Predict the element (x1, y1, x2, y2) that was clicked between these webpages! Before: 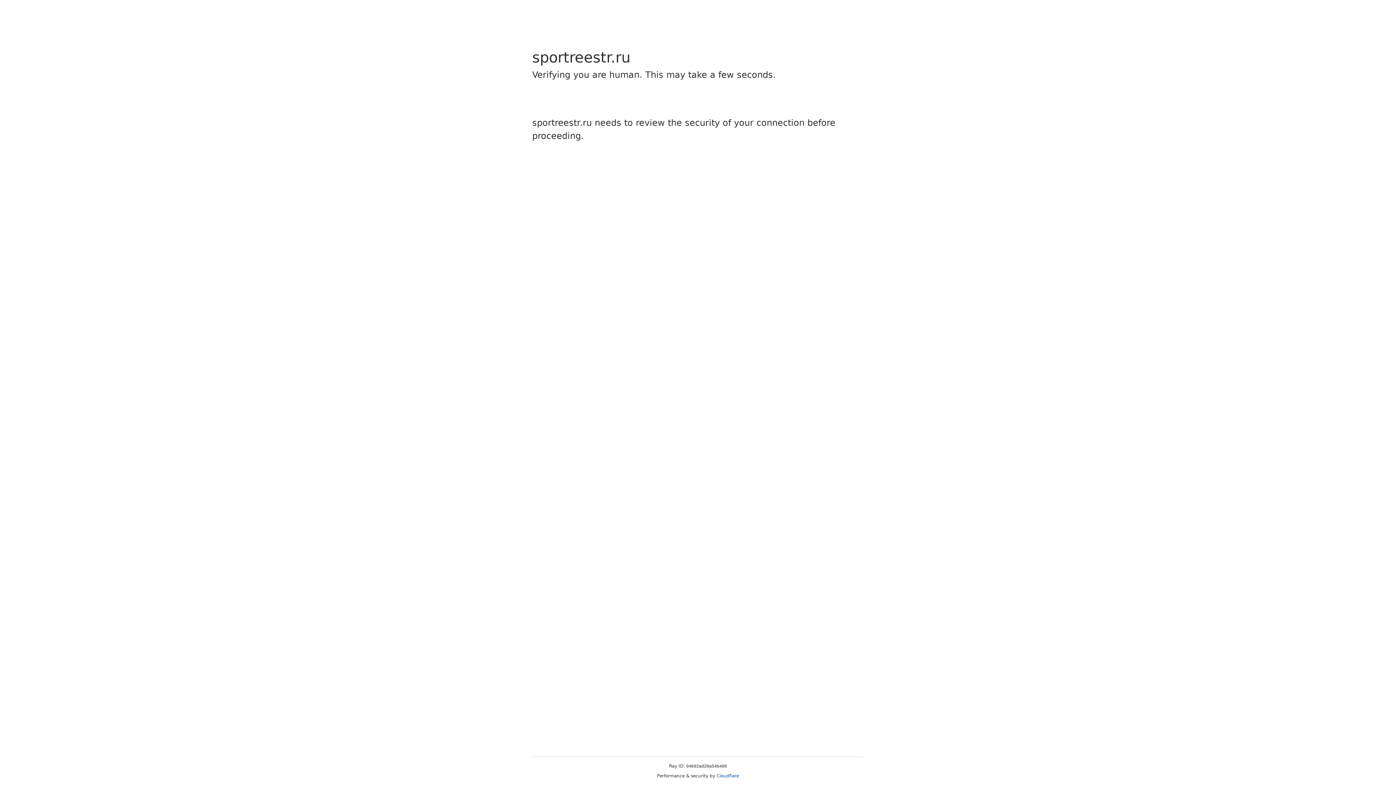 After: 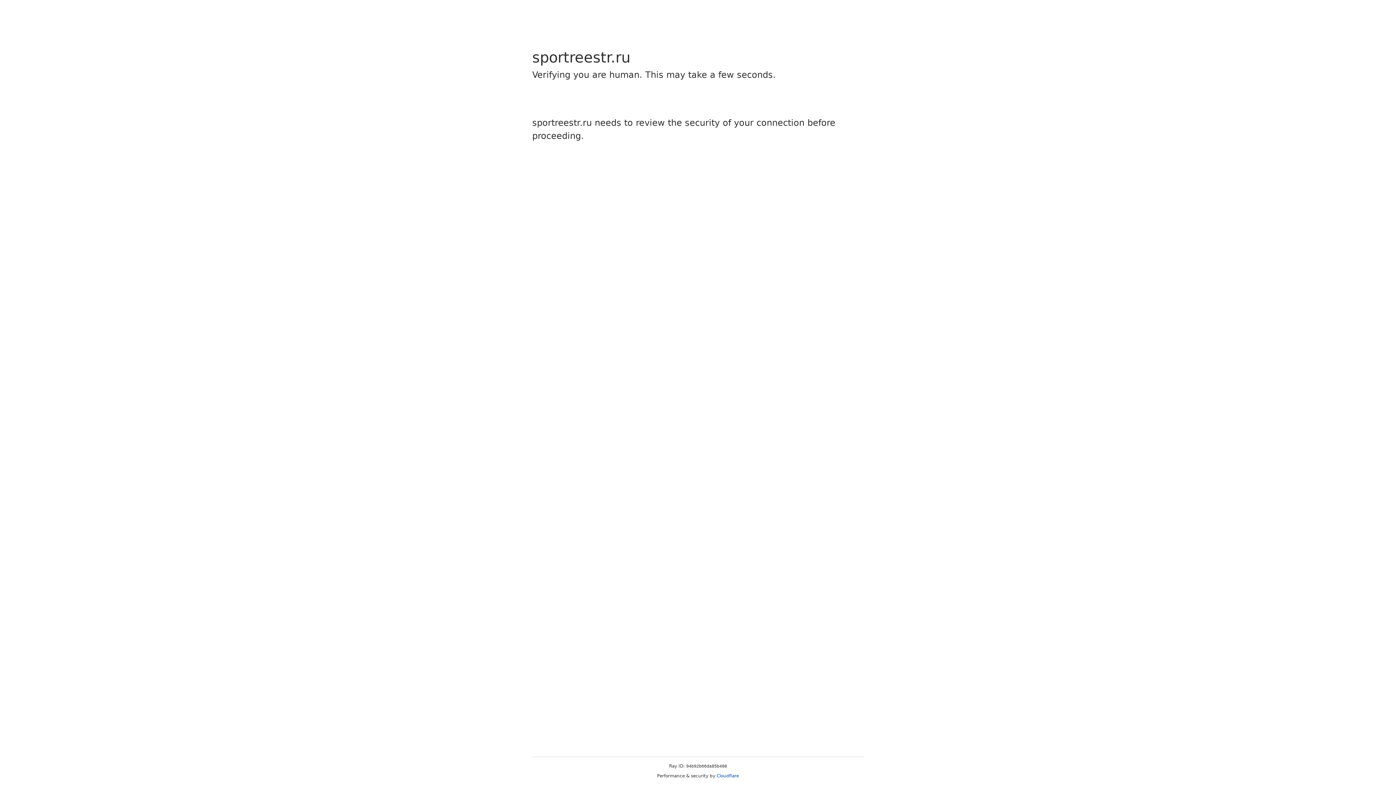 Action: label: Cloudflare bbox: (716, 773, 739, 778)